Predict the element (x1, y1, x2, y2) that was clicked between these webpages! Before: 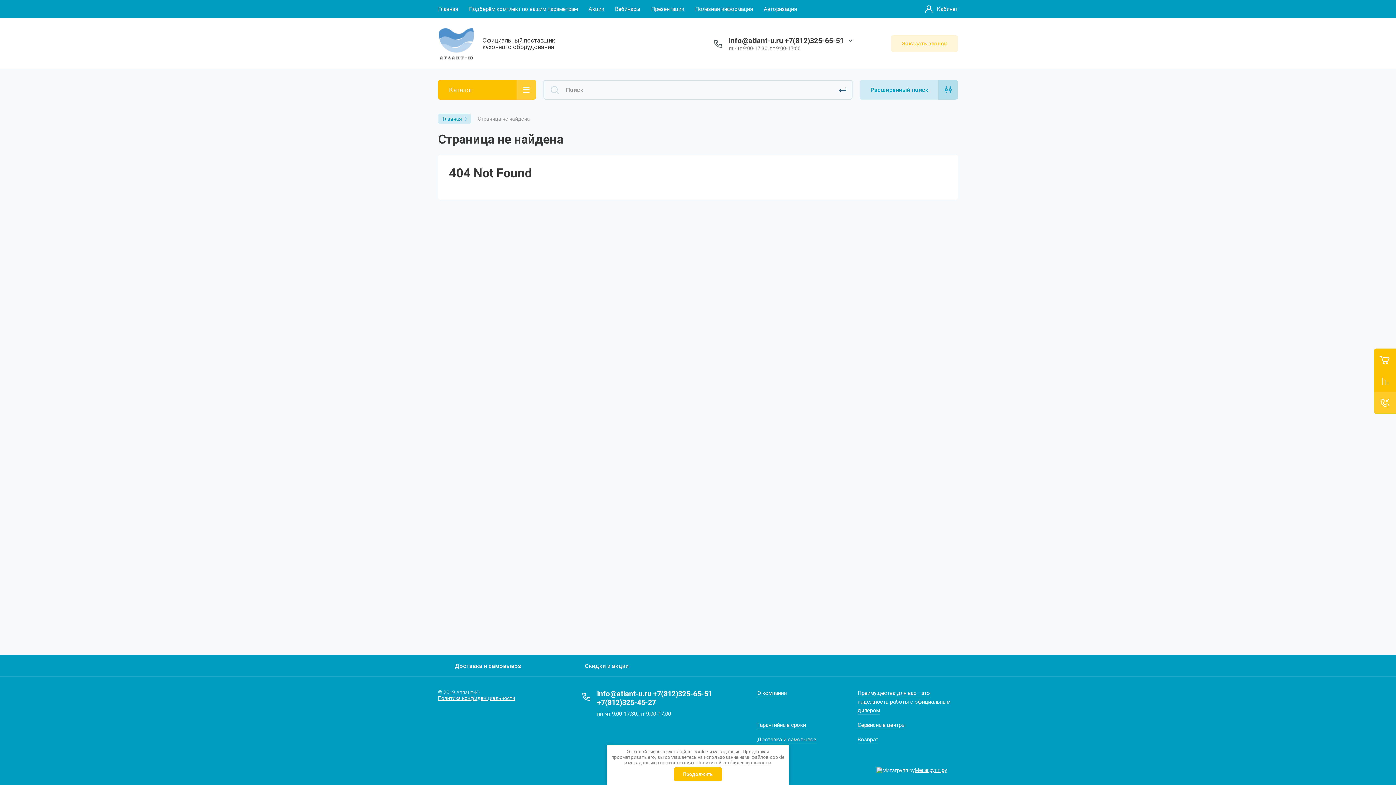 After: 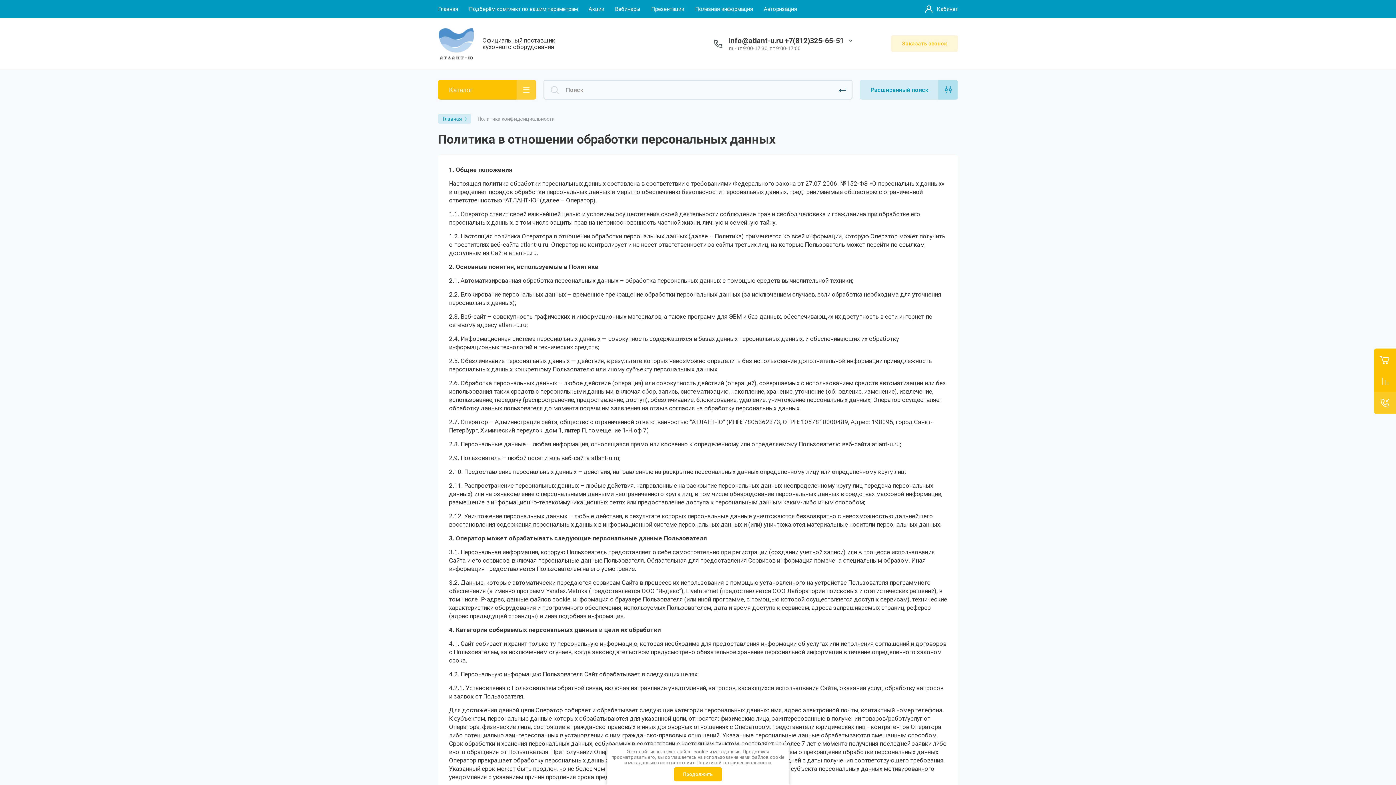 Action: bbox: (438, 695, 515, 701) label: Политика конфиденциальности